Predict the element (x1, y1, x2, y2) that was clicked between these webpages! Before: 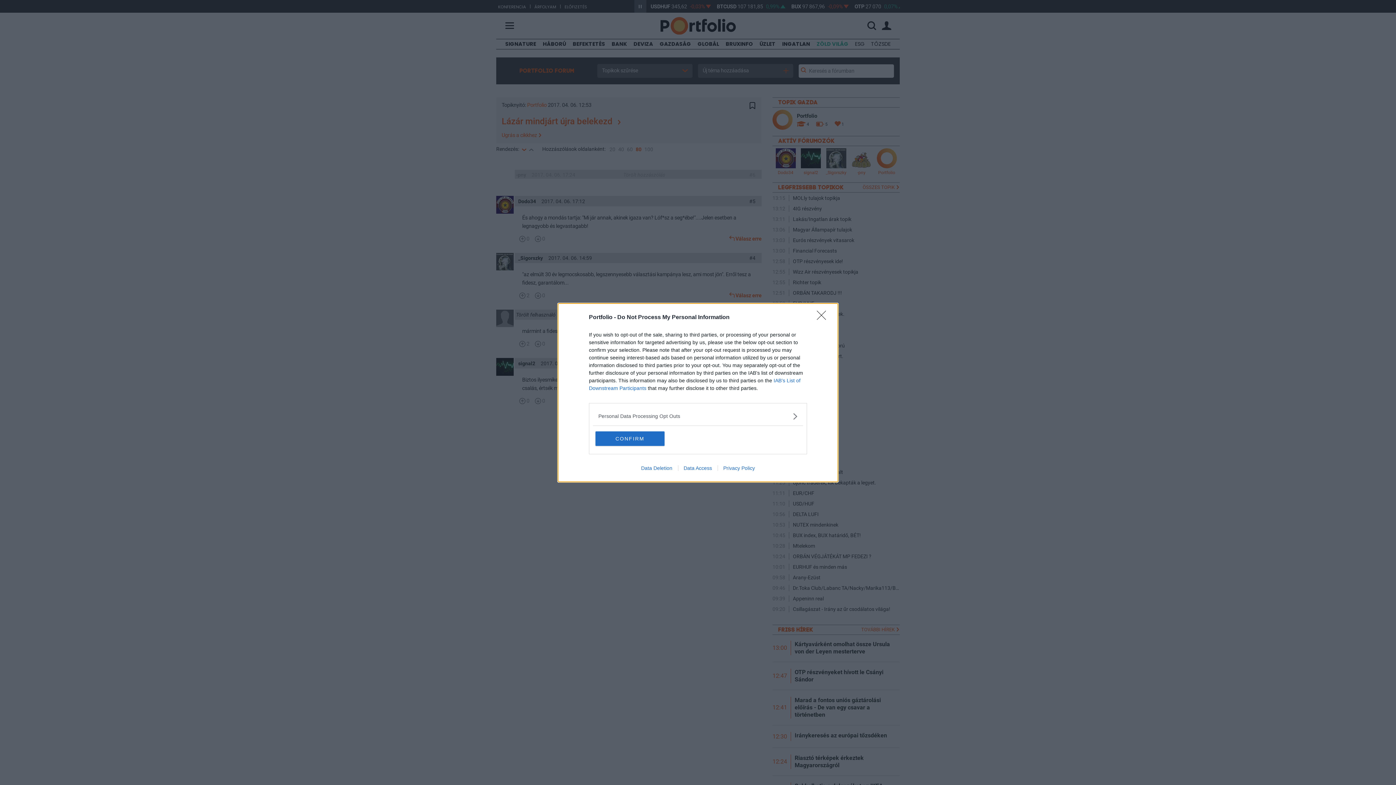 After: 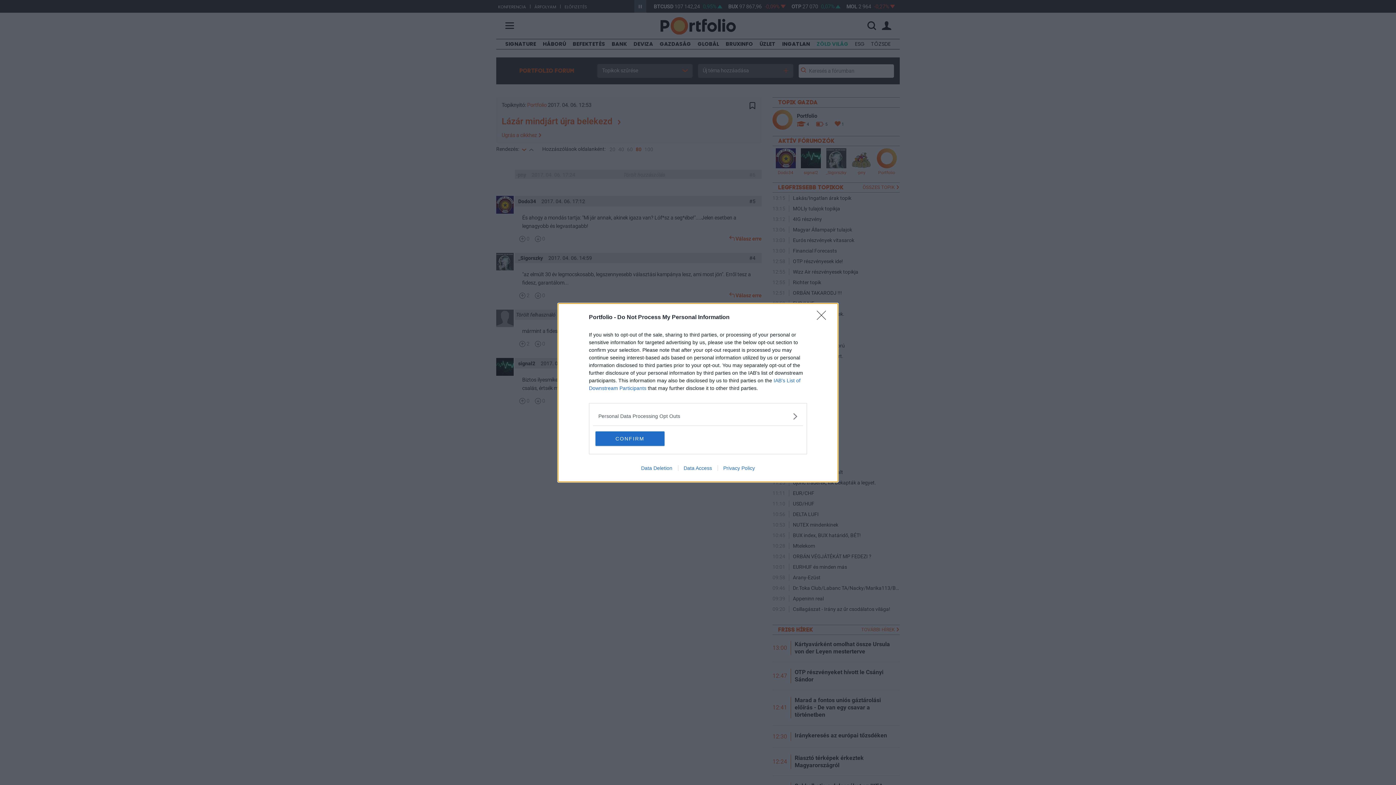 Action: label: Data Access bbox: (678, 465, 717, 471)